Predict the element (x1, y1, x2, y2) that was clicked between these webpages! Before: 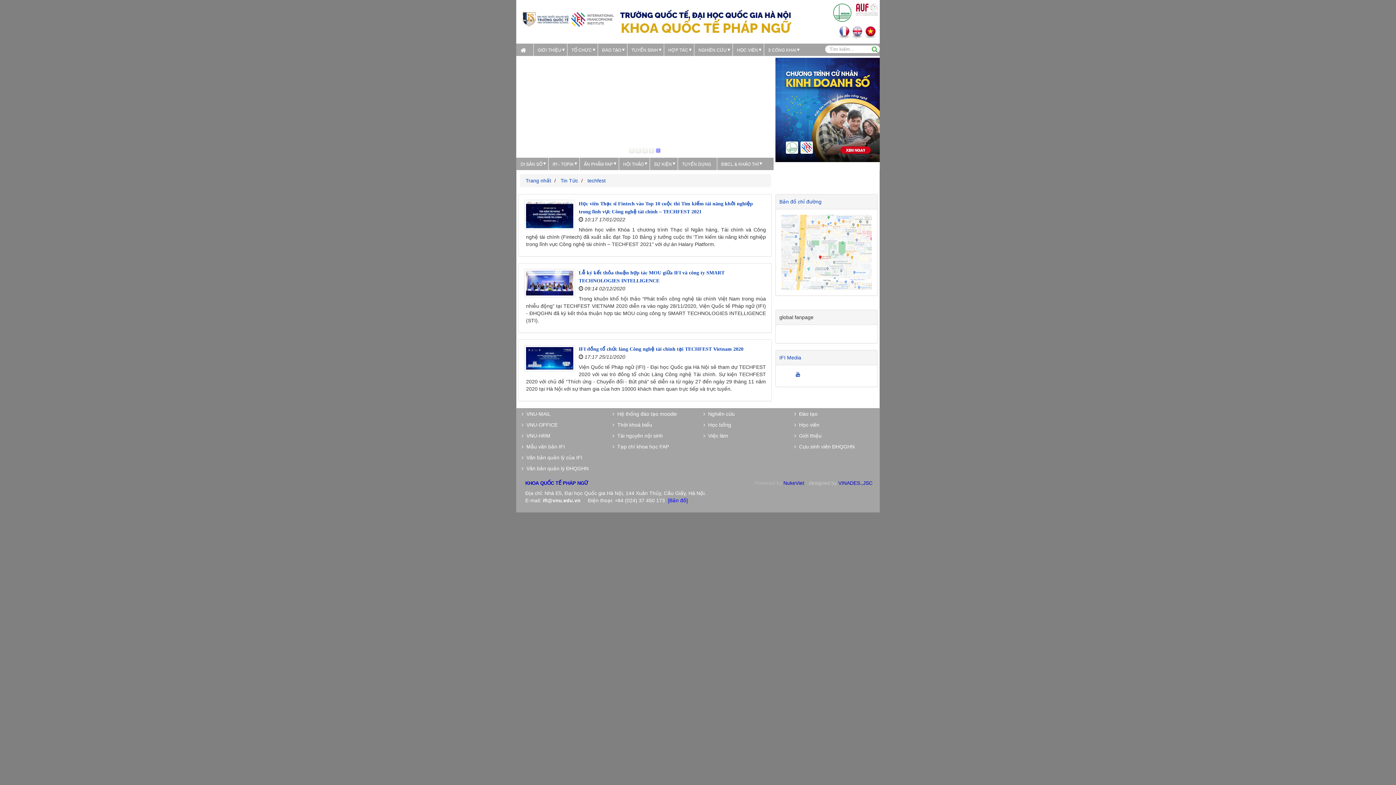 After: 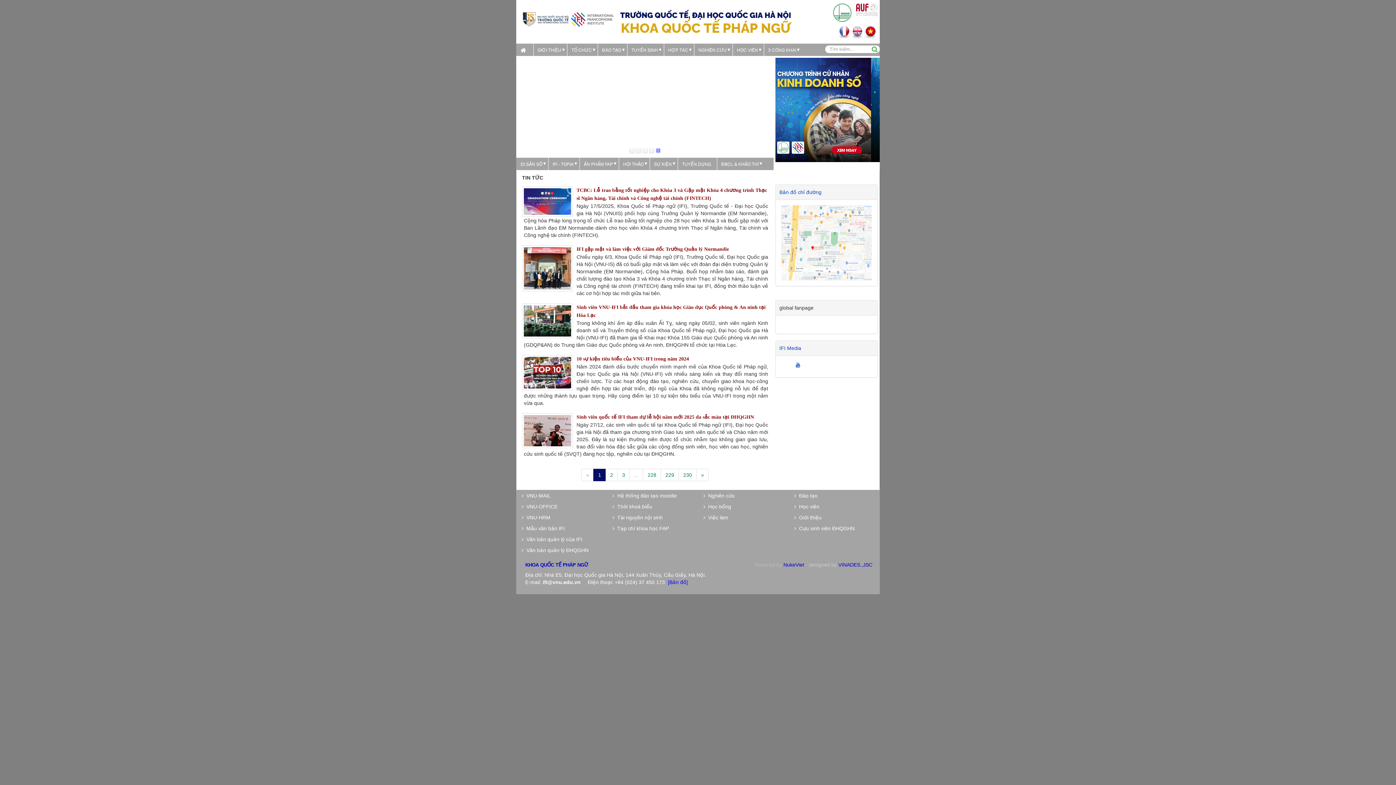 Action: bbox: (525, 177, 551, 183) label: Trang nhất